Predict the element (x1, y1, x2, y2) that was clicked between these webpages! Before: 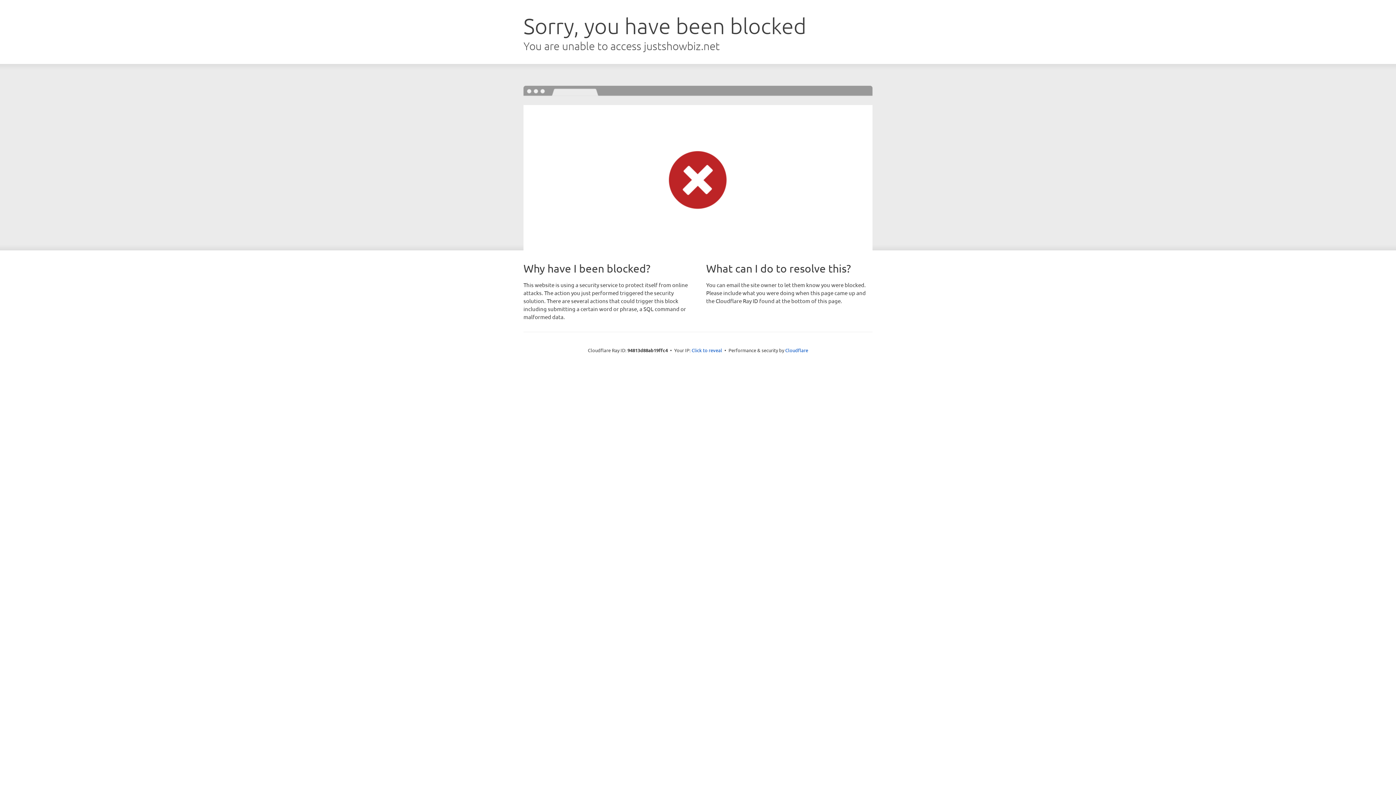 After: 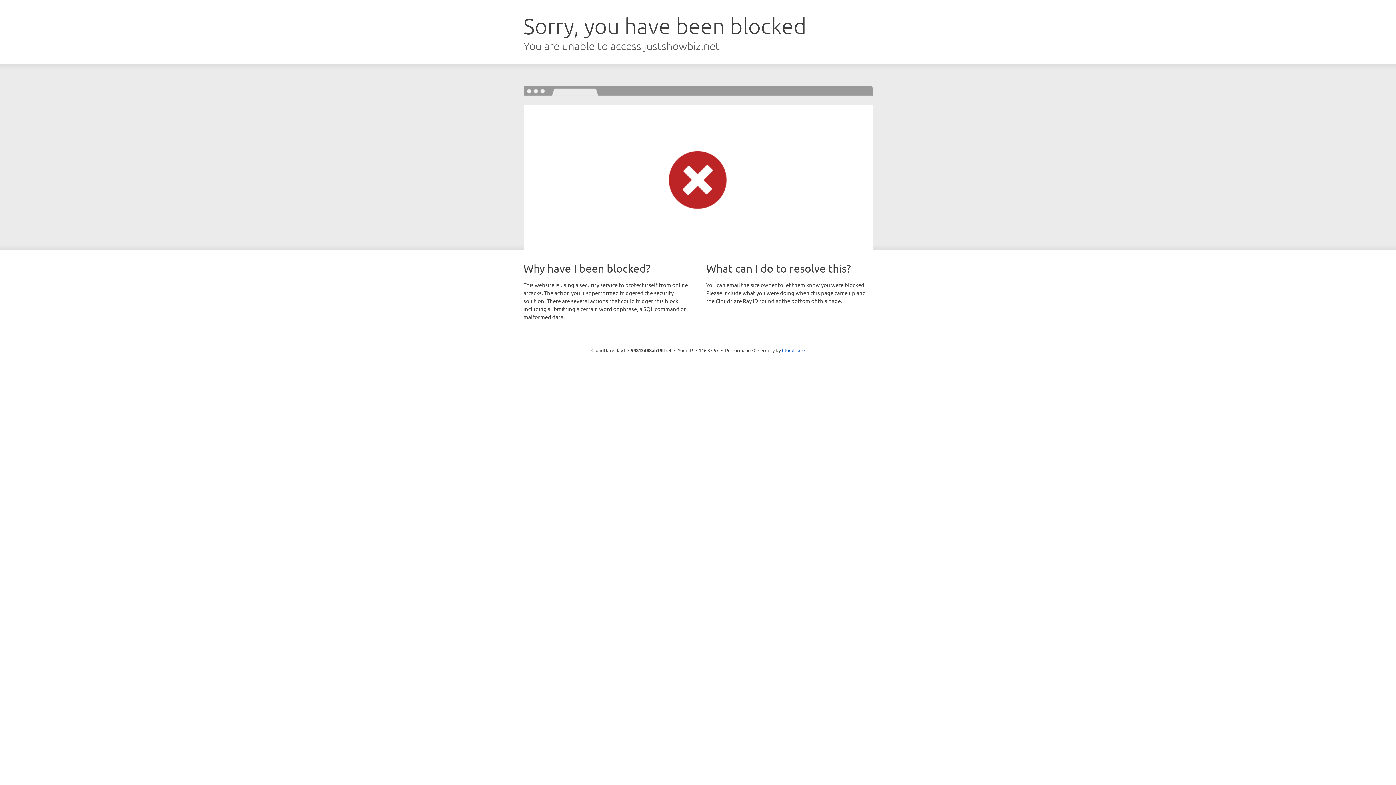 Action: label: Click to reveal bbox: (691, 346, 722, 353)